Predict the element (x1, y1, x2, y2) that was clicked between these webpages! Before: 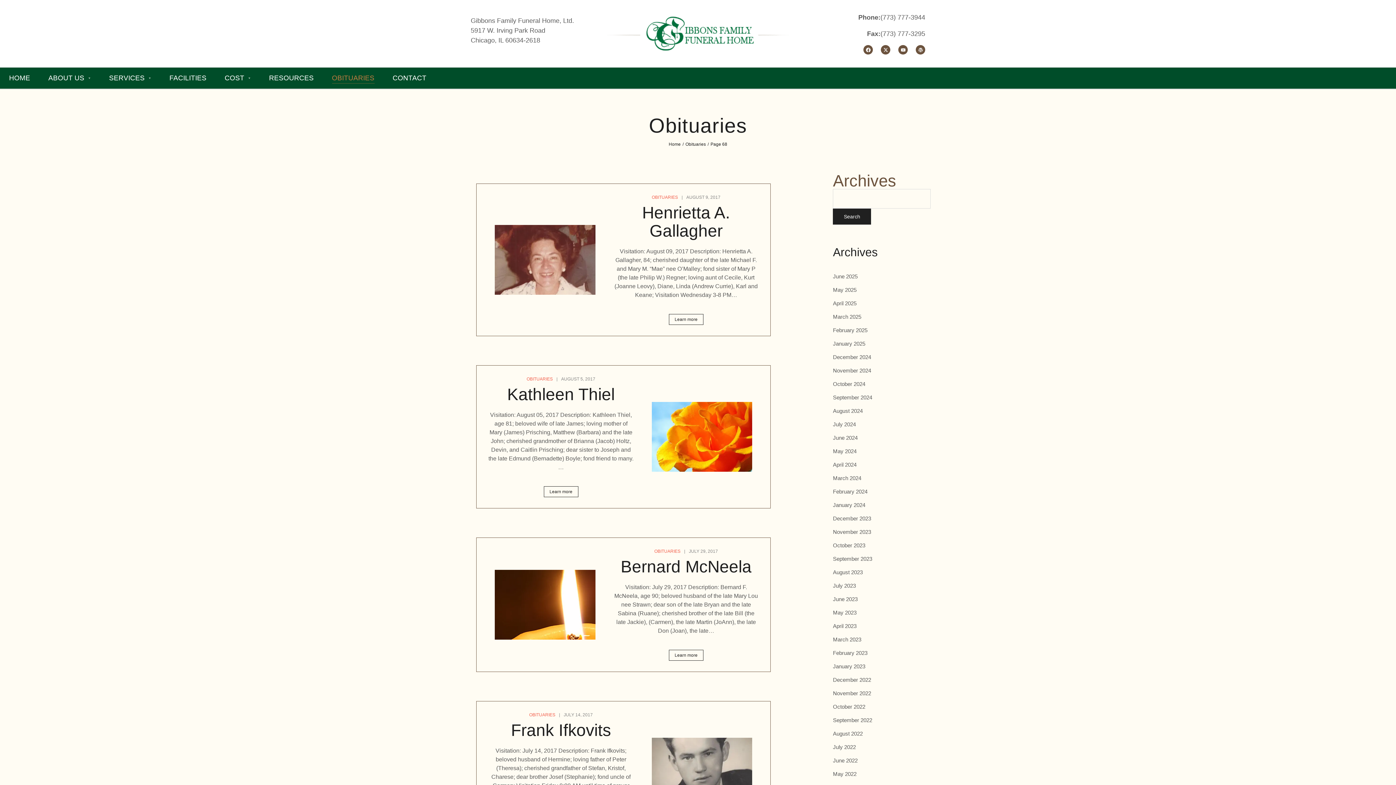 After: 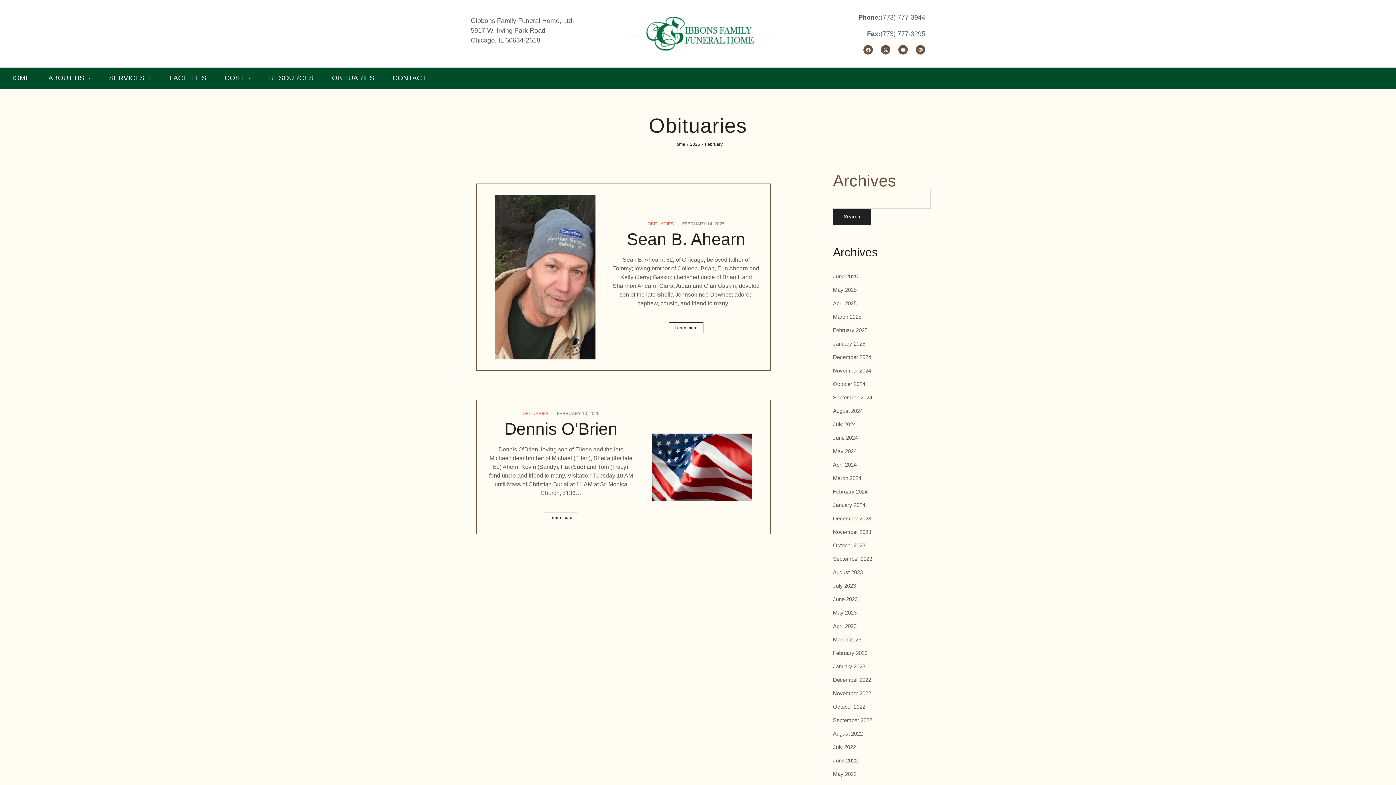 Action: bbox: (833, 327, 867, 333) label: February 2025